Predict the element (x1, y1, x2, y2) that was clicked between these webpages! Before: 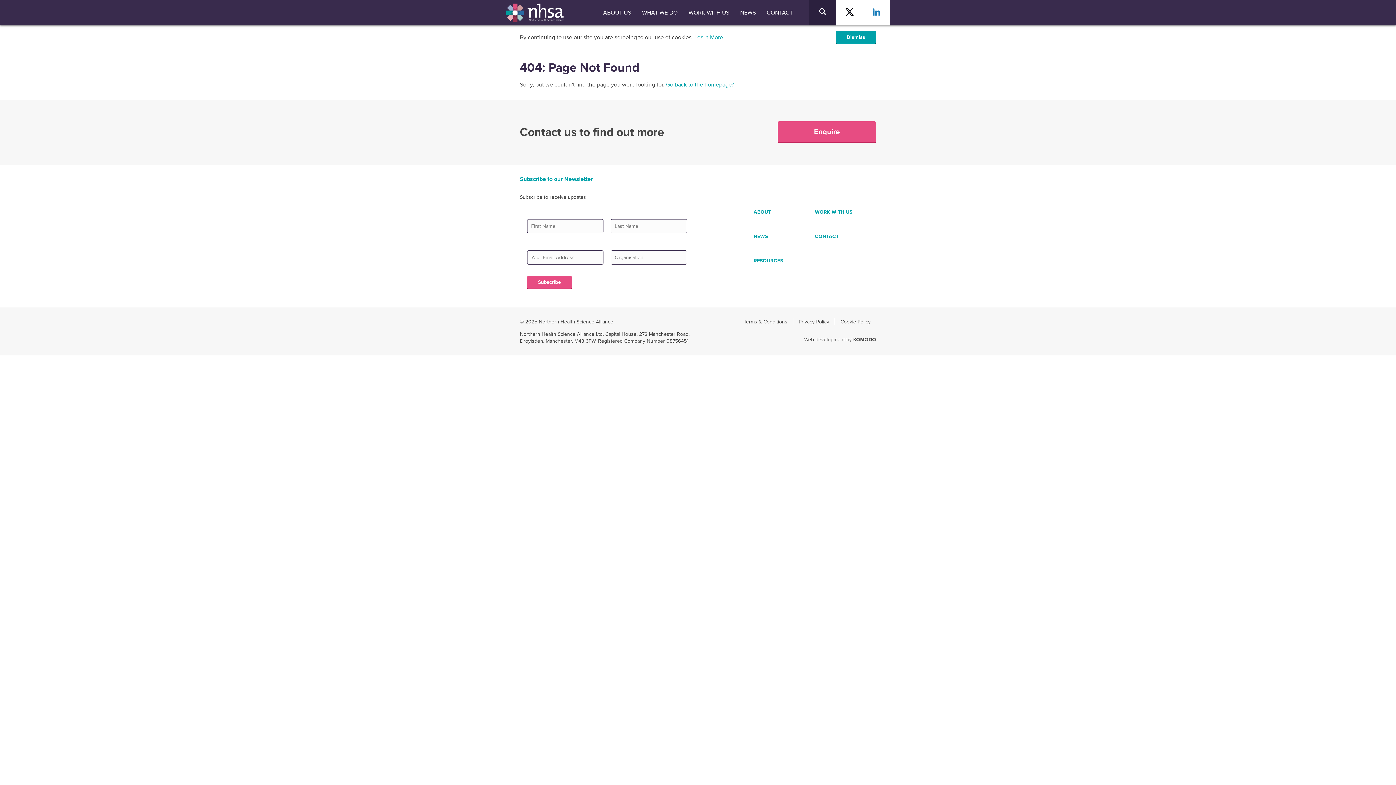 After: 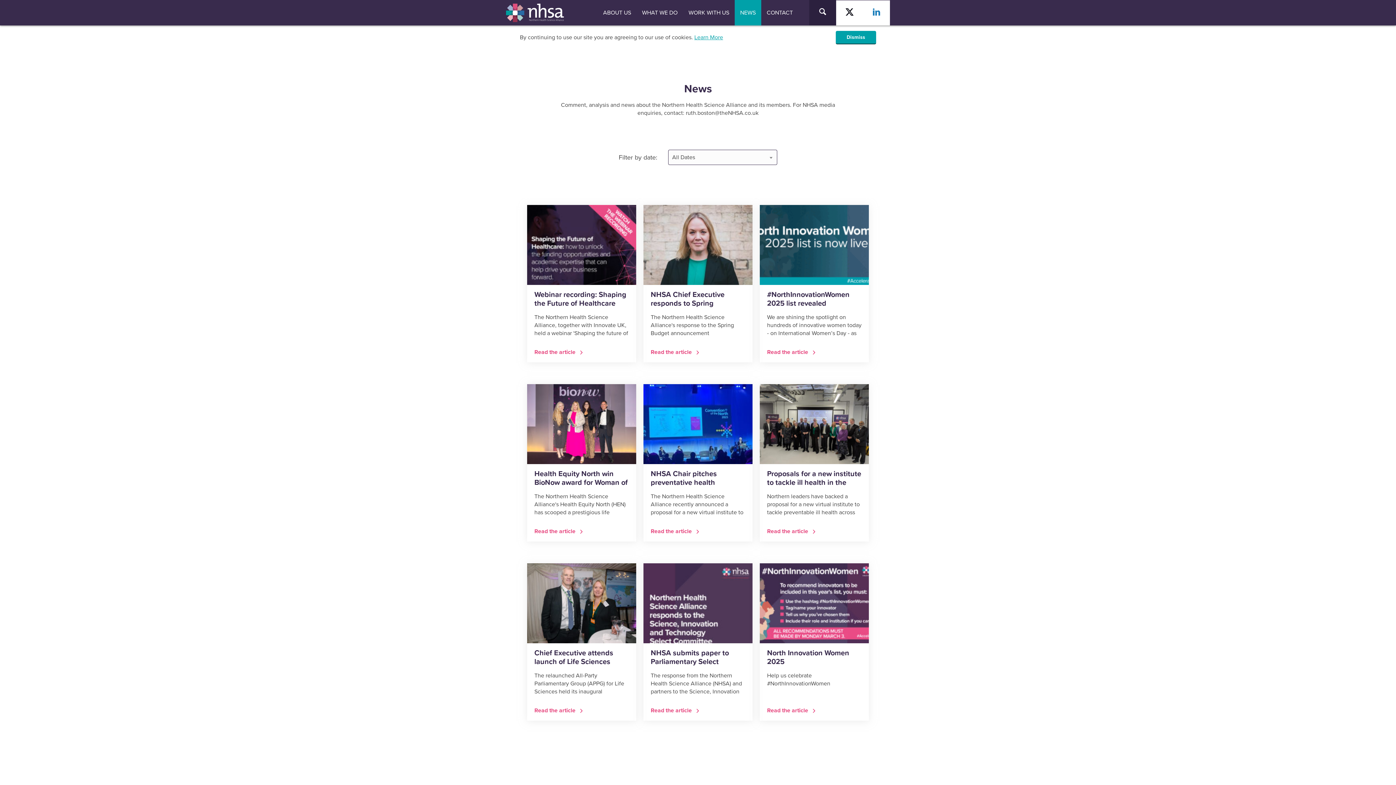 Action: label: NEWS bbox: (753, 232, 815, 239)